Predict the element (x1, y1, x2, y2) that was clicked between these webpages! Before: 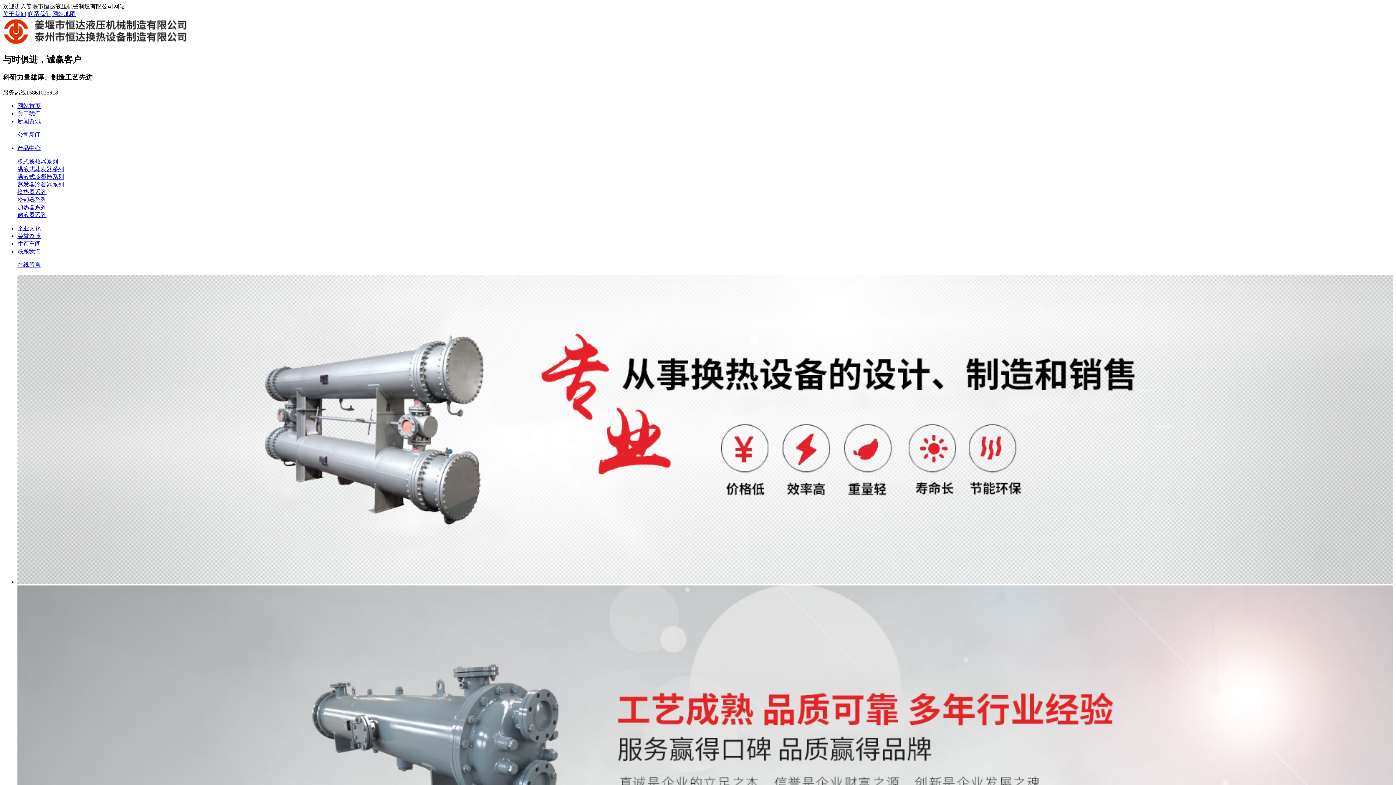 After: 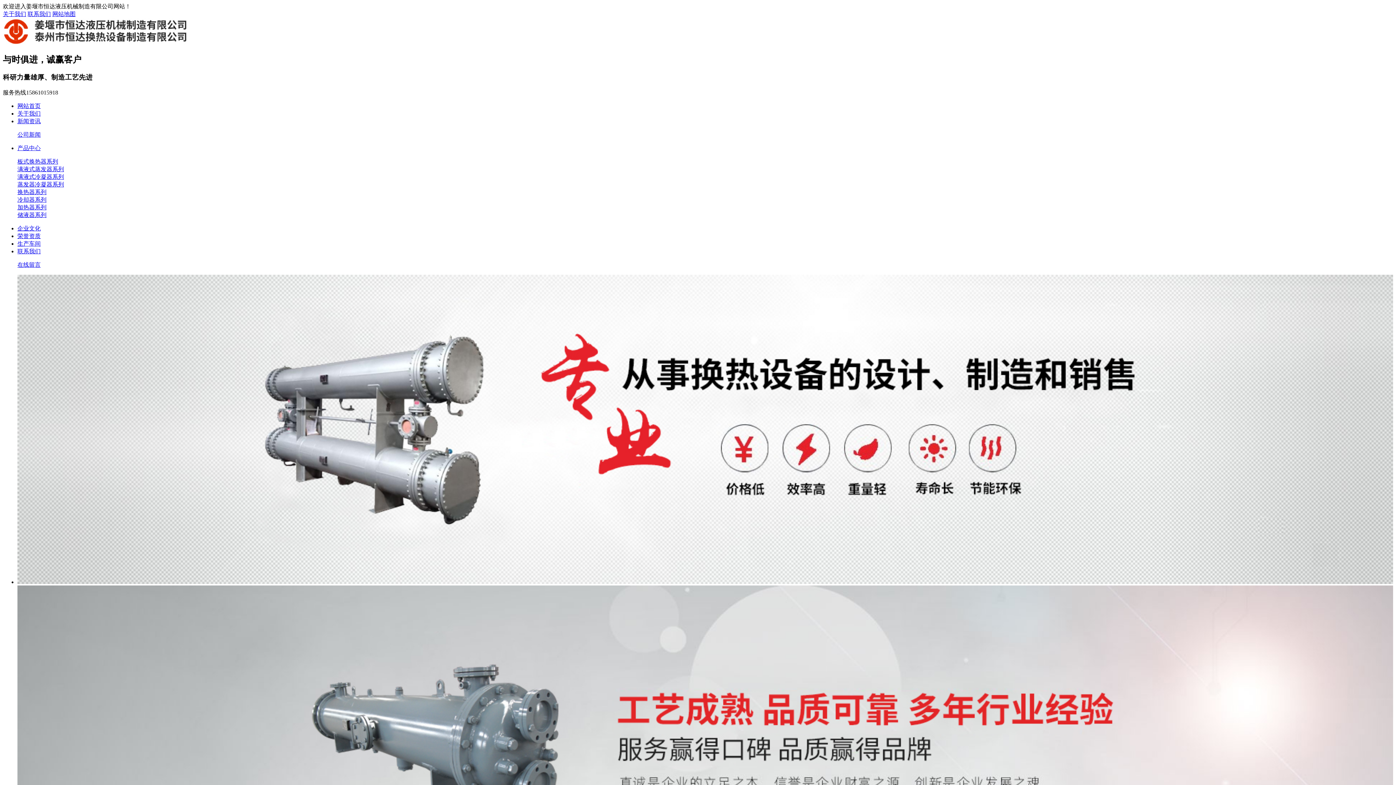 Action: bbox: (17, 261, 40, 267) label: 在线留言